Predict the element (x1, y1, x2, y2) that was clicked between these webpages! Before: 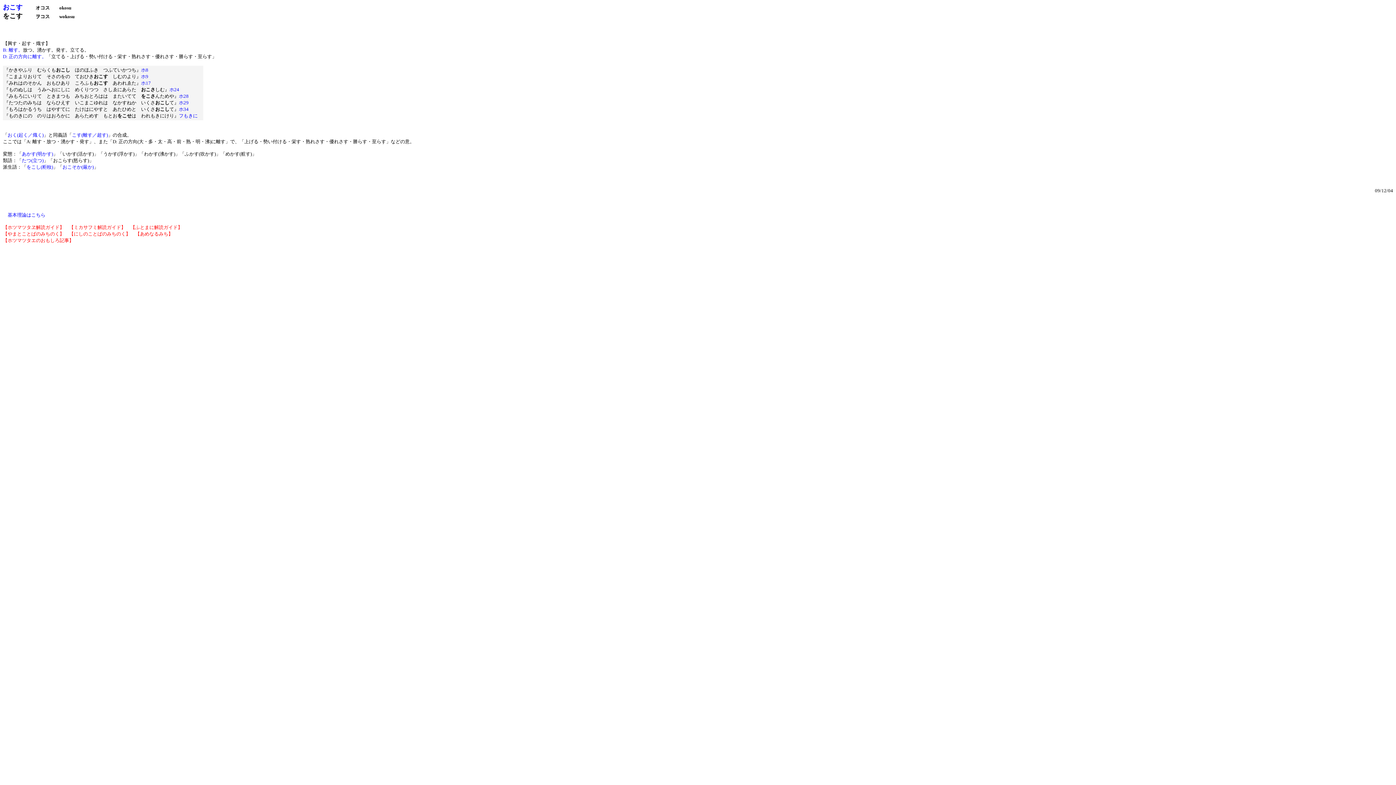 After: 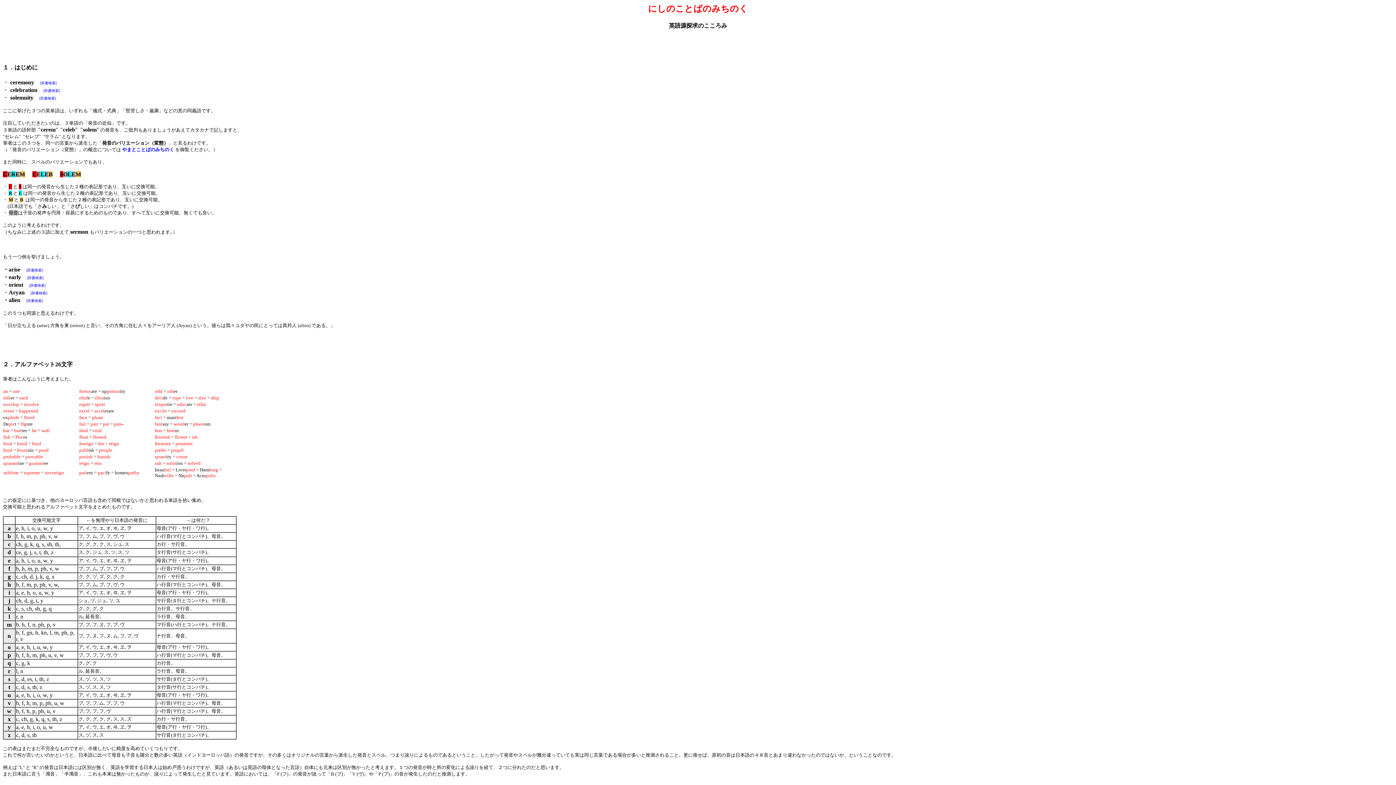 Action: label: 【にしのことばのみちのく】 bbox: (69, 231, 130, 236)